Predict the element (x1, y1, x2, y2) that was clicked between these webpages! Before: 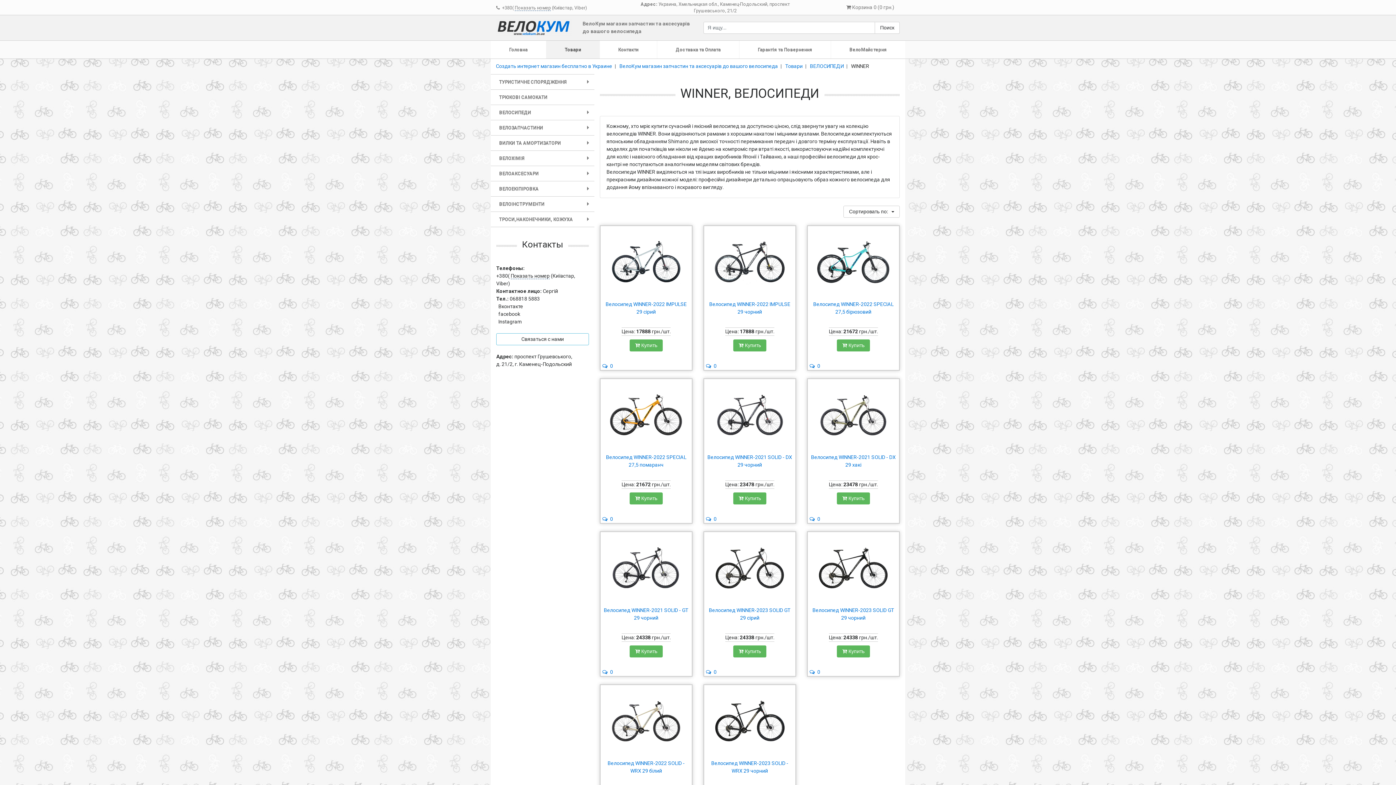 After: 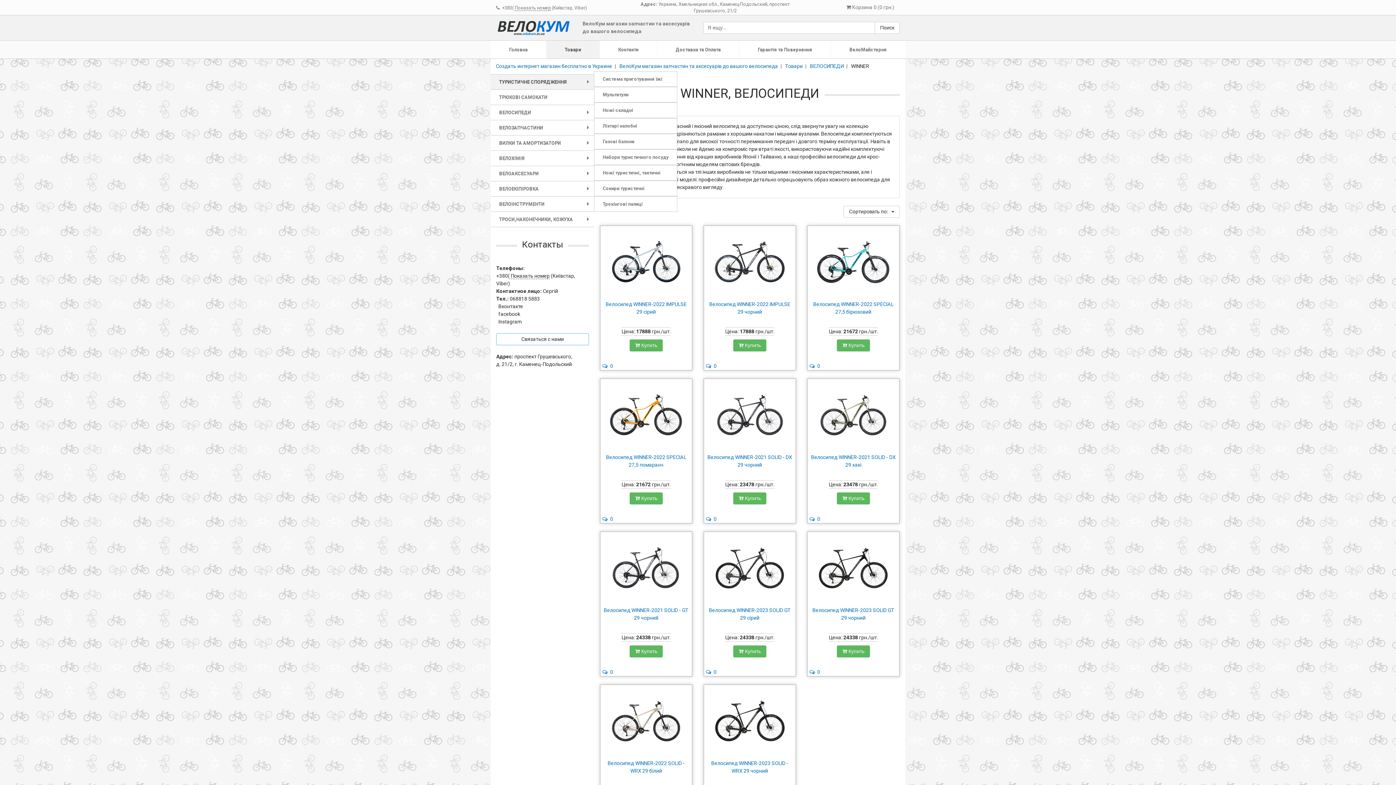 Action: bbox: (490, 74, 594, 89) label: +
ТУРИСТИЧНЕ СПОРЯДЖЕННЯ